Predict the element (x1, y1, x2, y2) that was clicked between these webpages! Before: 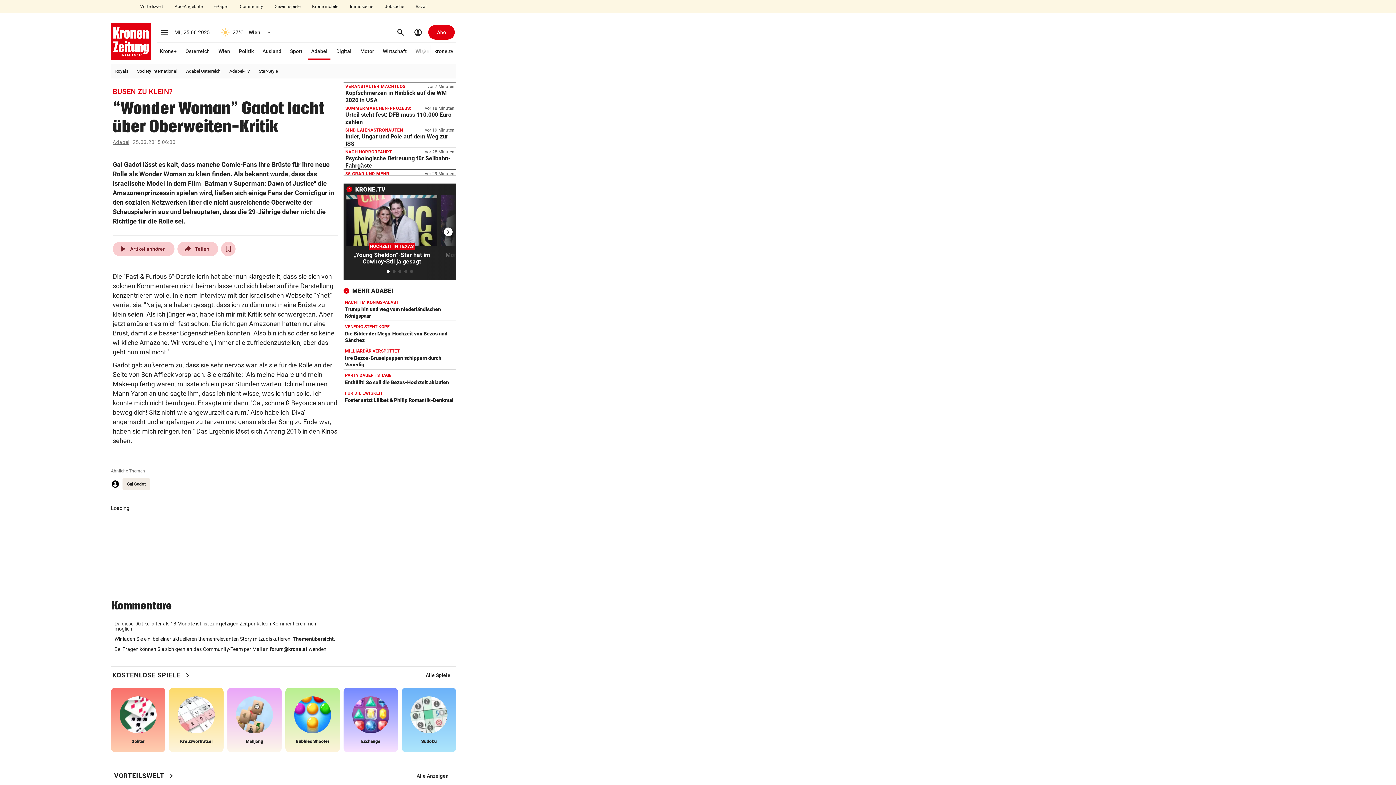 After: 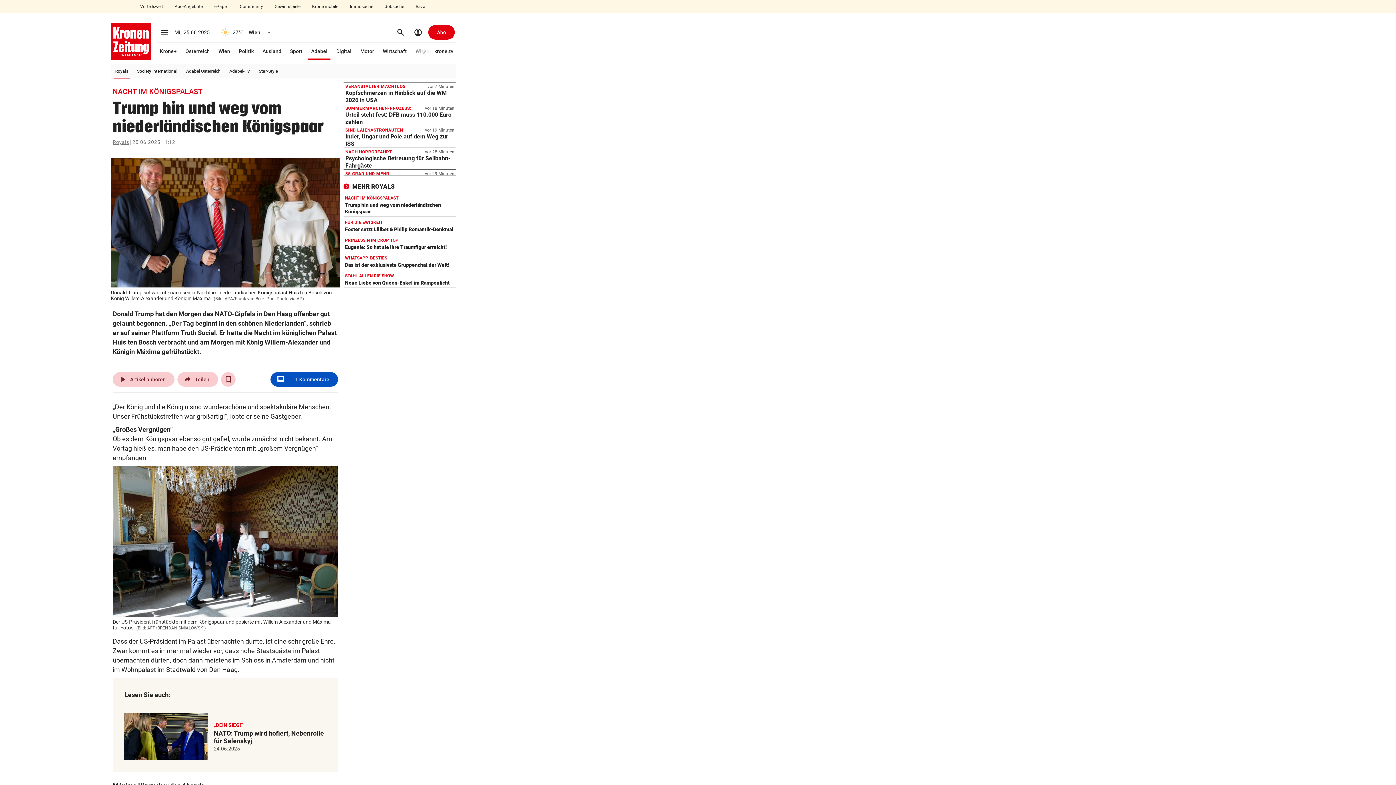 Action: bbox: (343, 296, 456, 321) label: NACHT IM KÖNIGSPALAST
Trump hin und weg vom niederländischen Königspaar